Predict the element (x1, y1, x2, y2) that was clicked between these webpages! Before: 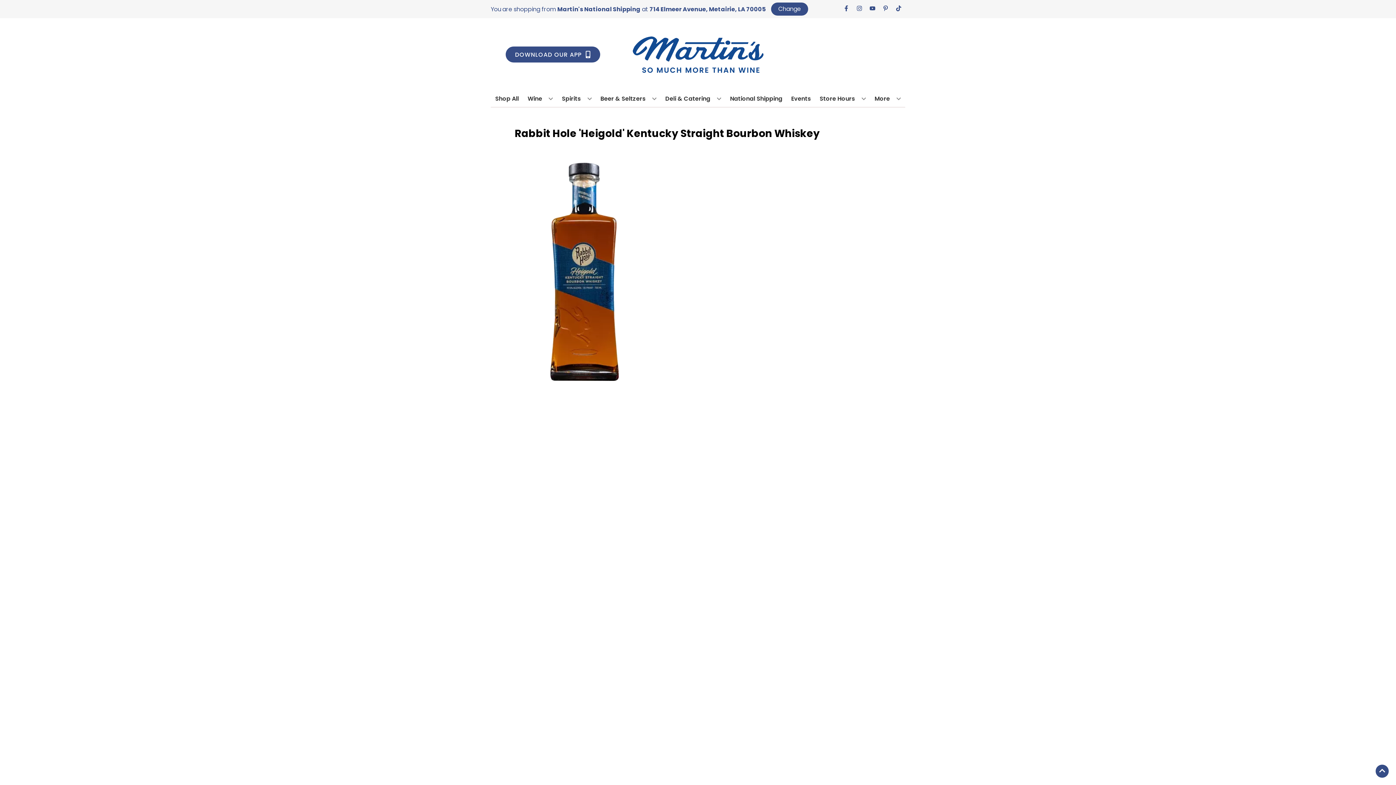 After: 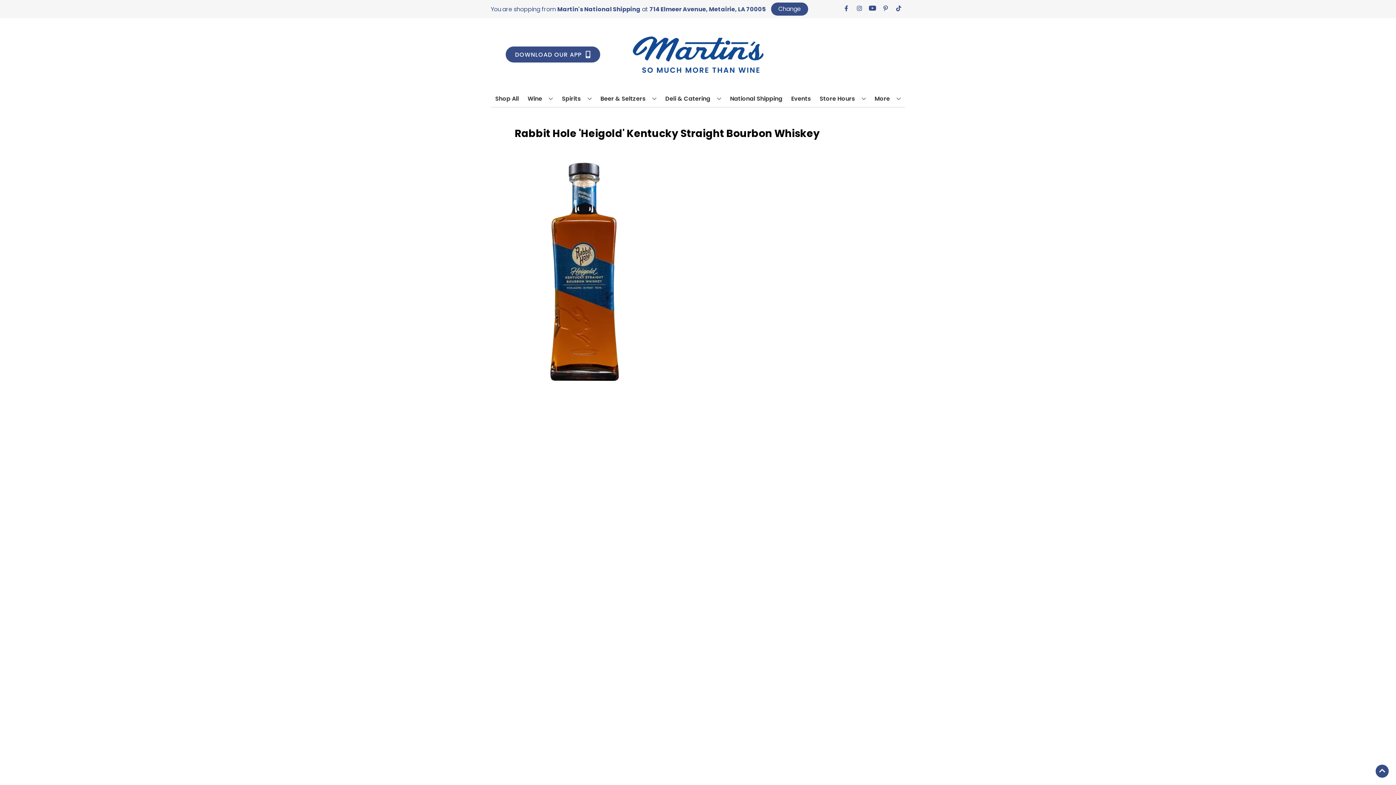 Action: bbox: (866, 5, 879, 12) label: Opens youtube in a new tab